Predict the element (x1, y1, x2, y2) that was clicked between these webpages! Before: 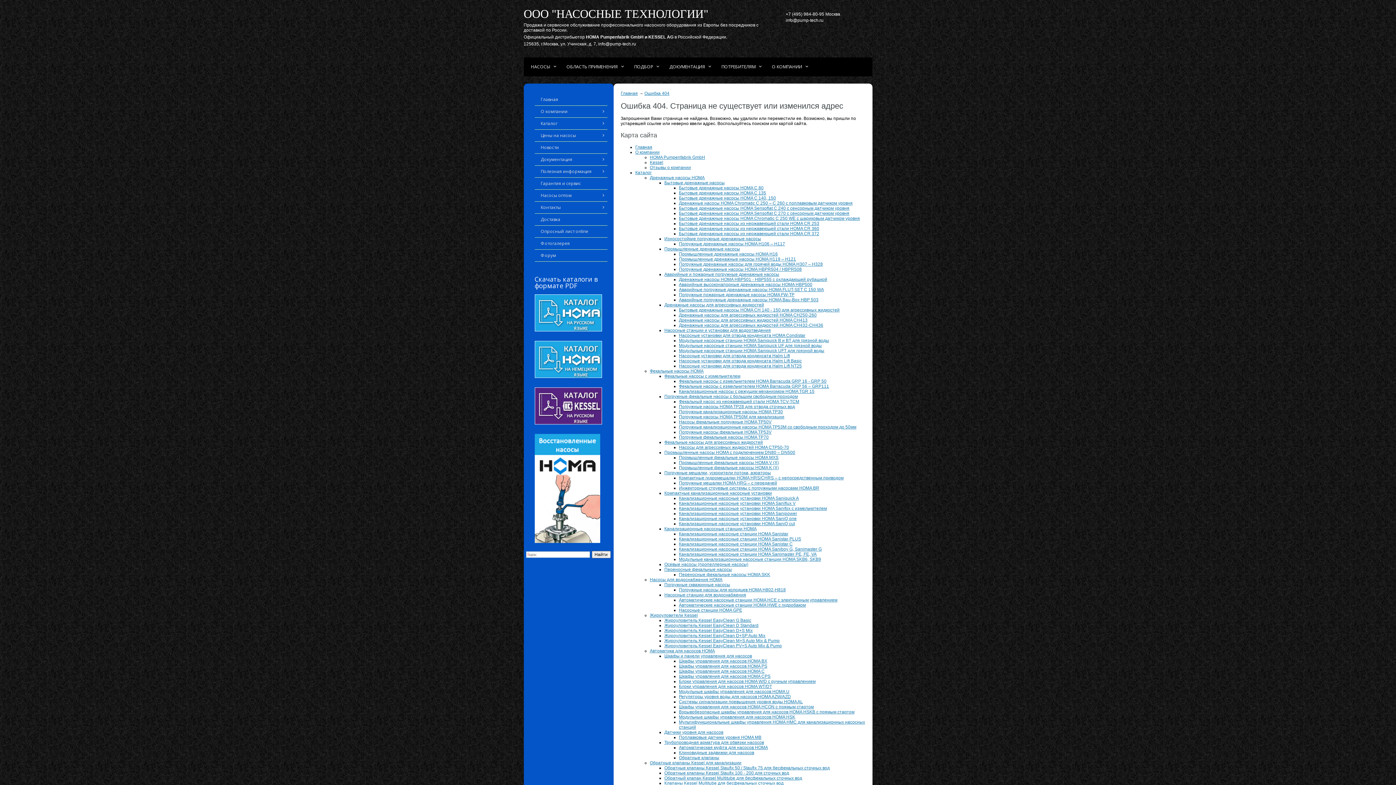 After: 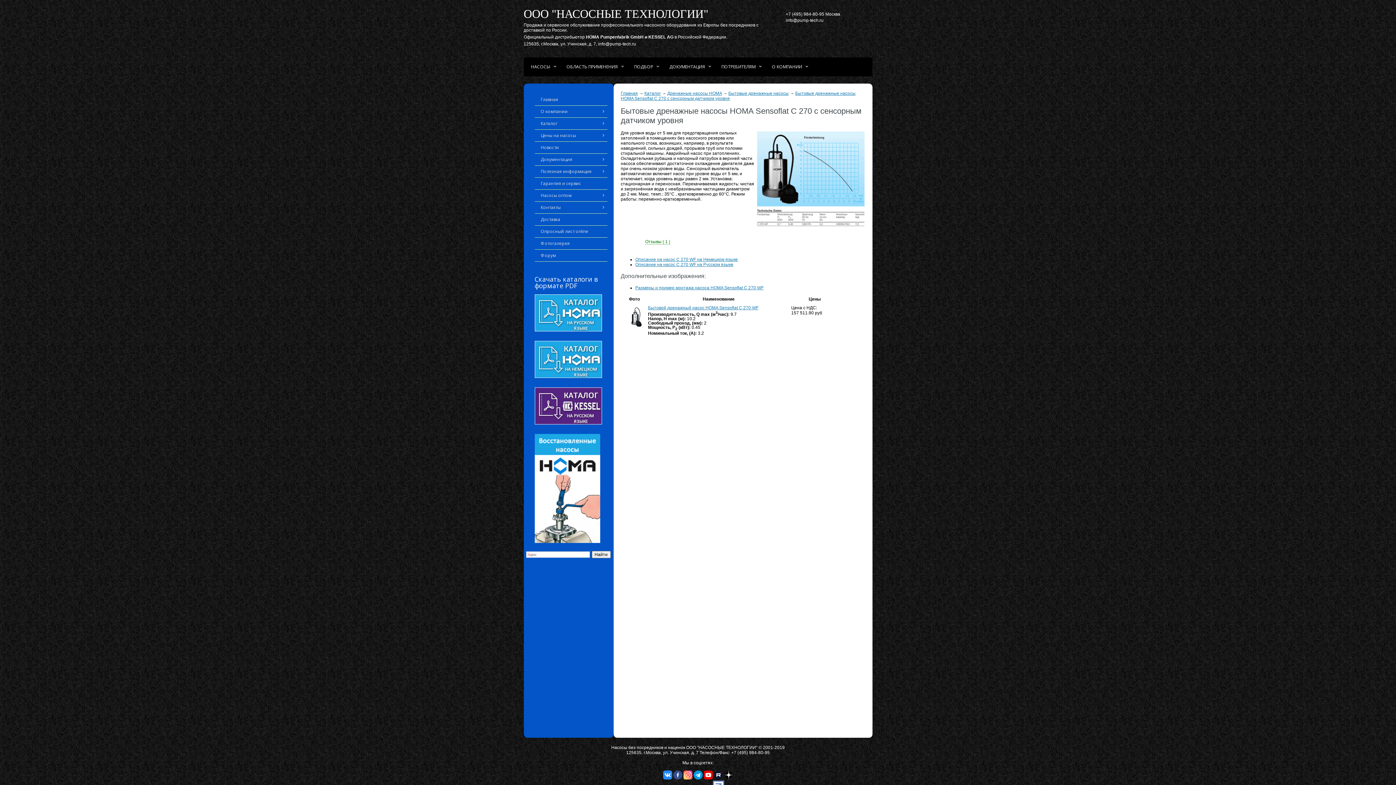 Action: label: Бытовые дренажные насосы HOMA Sensoflat C 270 с сенсорным датчиком уровня bbox: (679, 211, 849, 216)